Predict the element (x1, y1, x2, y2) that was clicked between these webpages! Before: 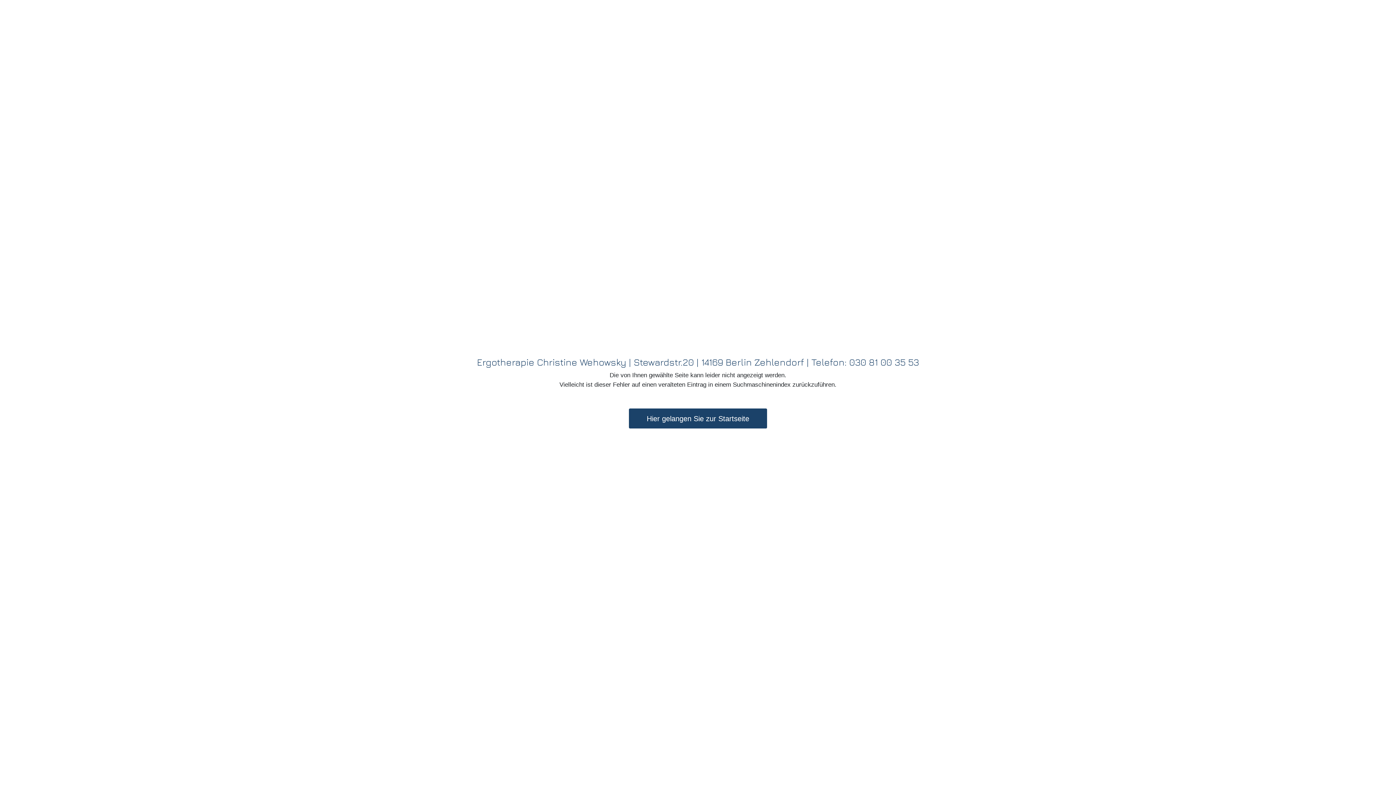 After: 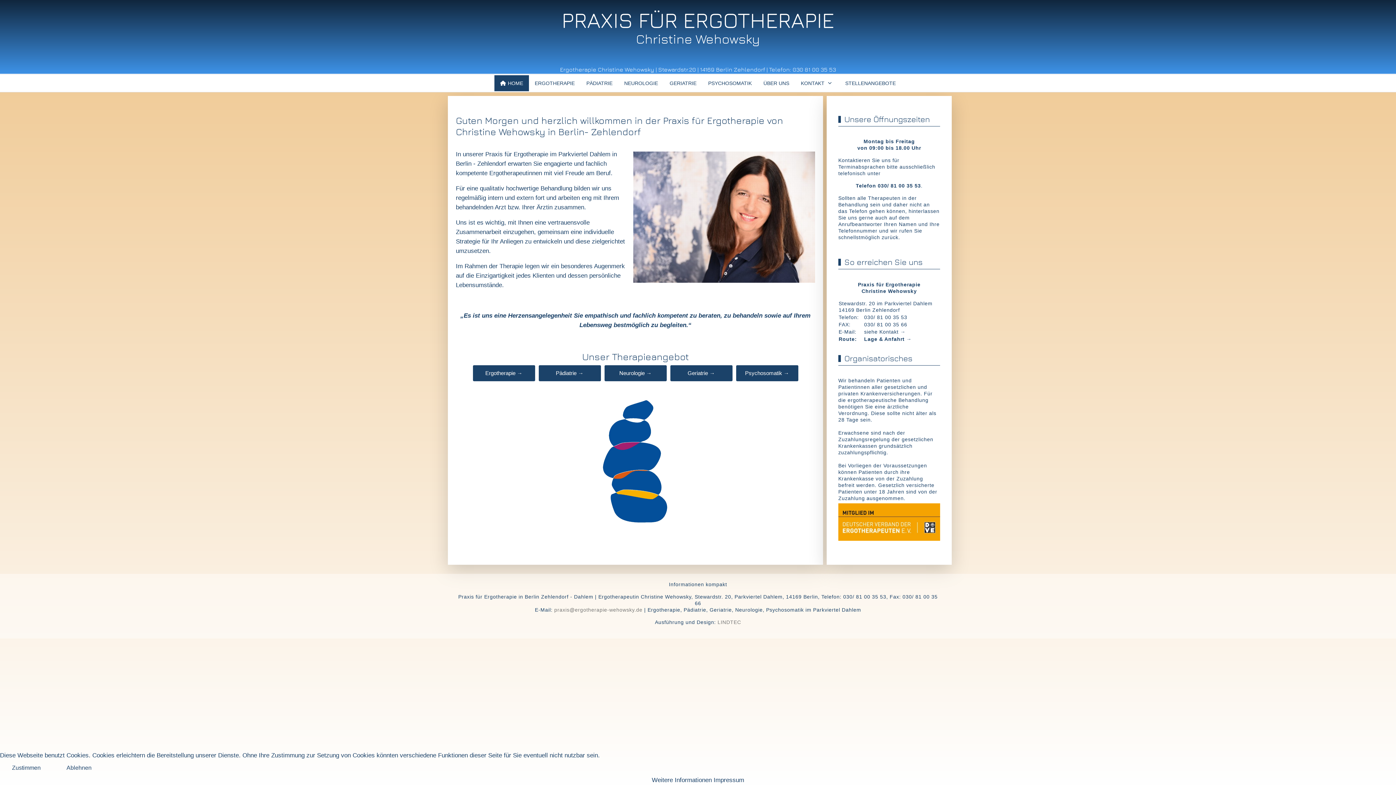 Action: label: Hier gelangen Sie zur Startseite bbox: (629, 408, 767, 428)